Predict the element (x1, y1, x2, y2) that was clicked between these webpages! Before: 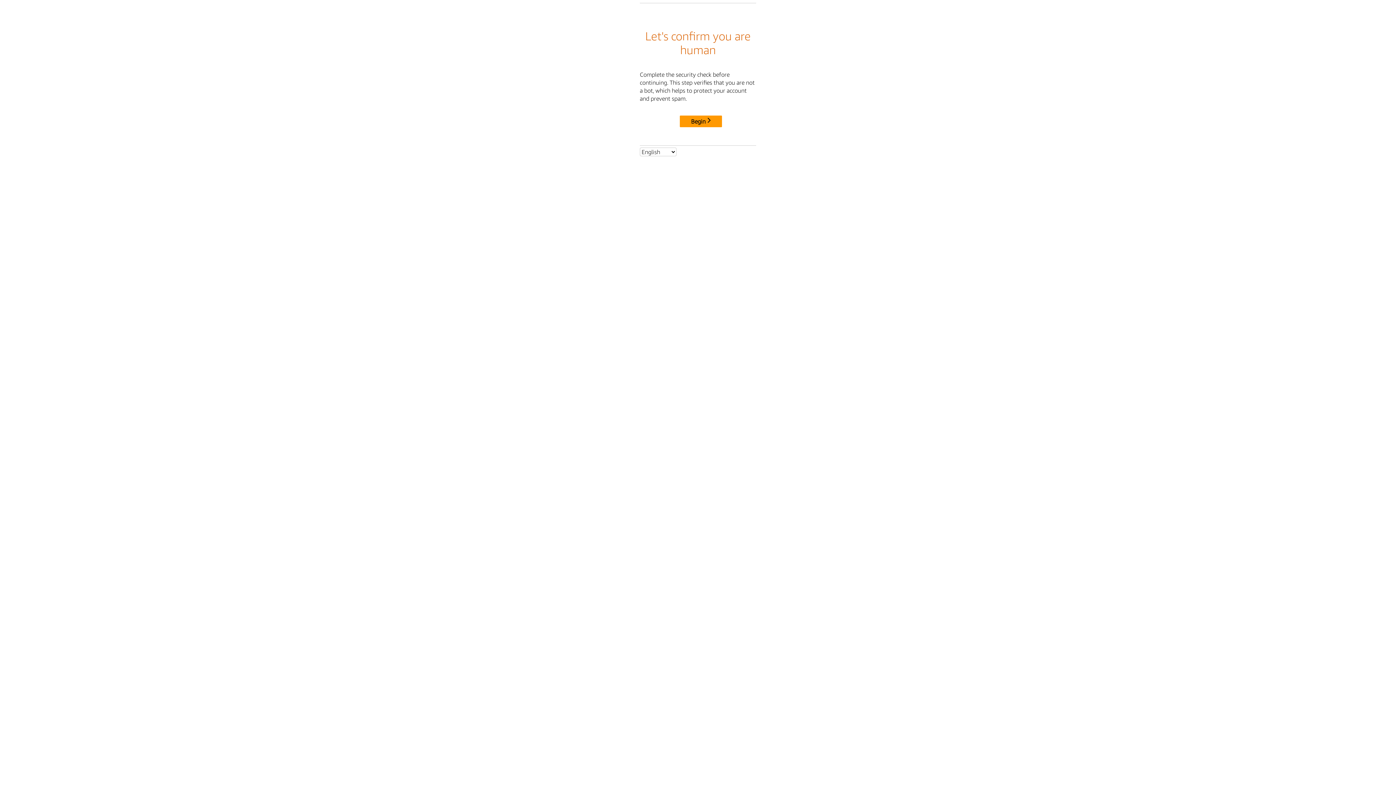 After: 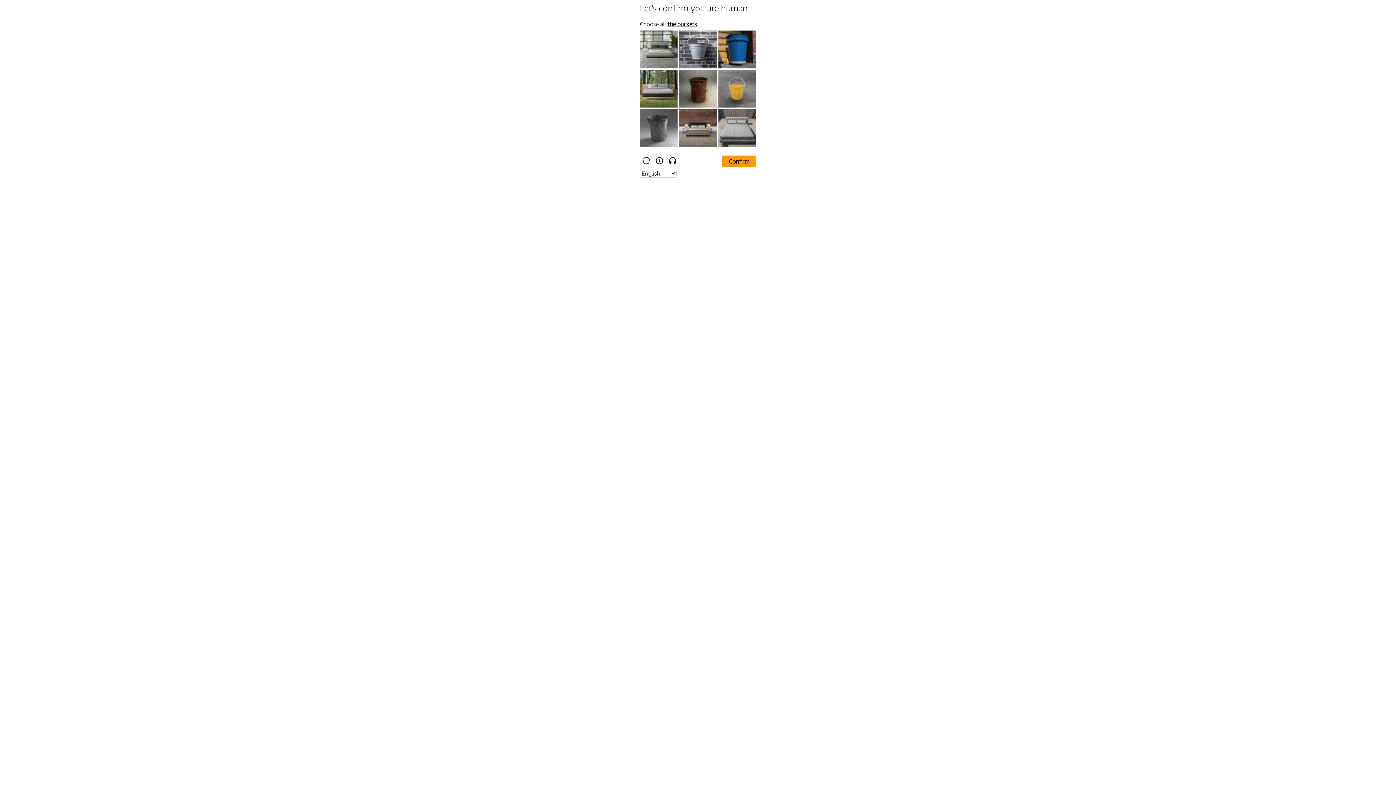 Action: bbox: (680, 115, 722, 127) label: Begin